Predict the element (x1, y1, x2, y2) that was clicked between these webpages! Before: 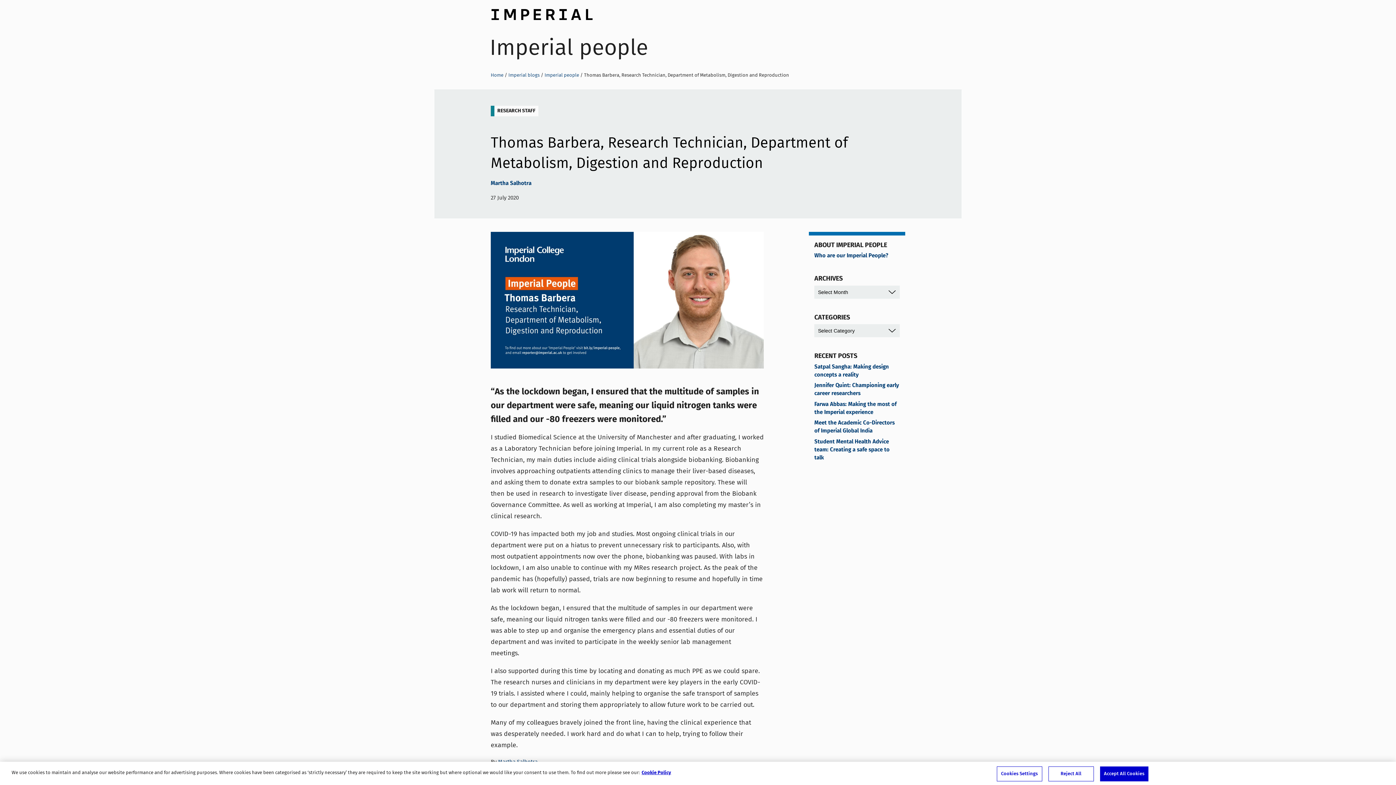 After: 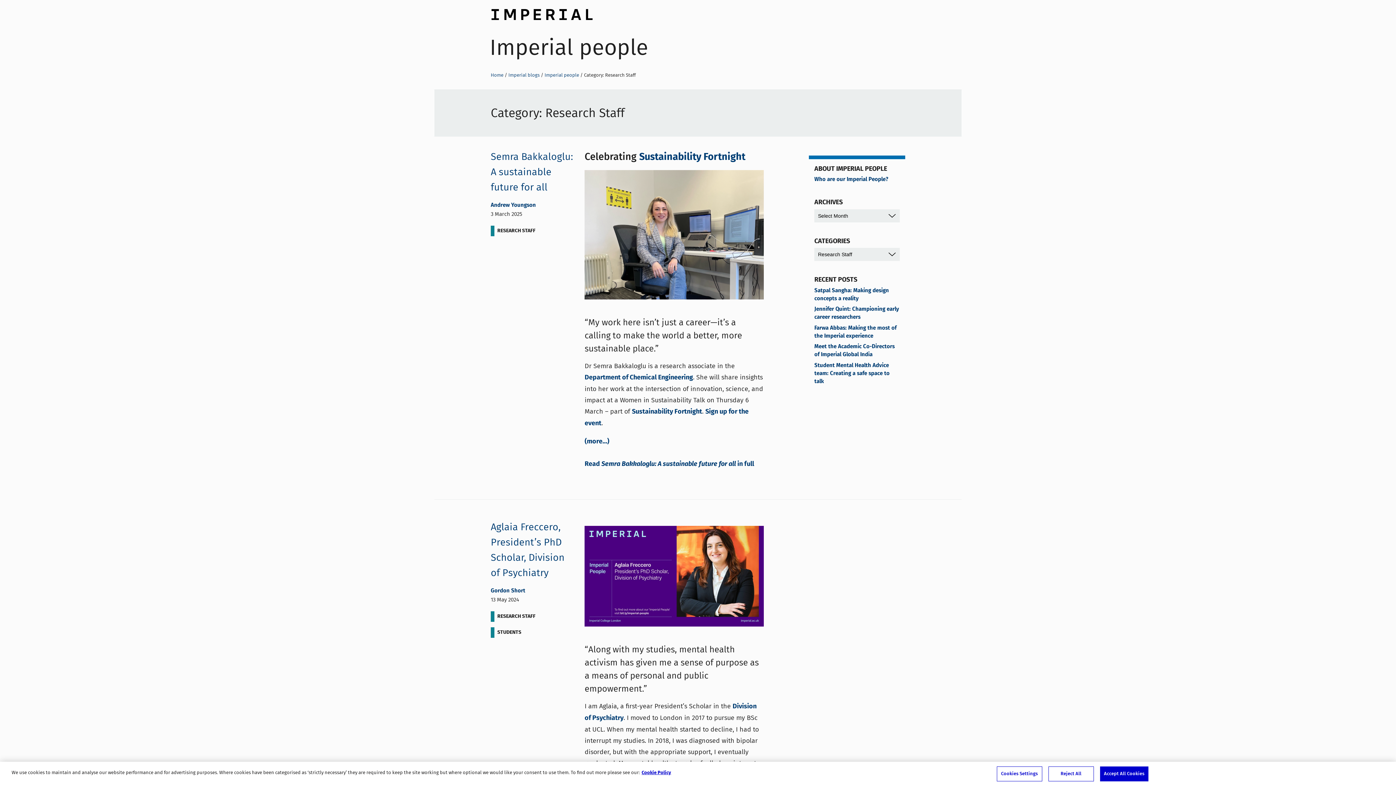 Action: label: RESEARCH STAFF bbox: (494, 105, 538, 116)